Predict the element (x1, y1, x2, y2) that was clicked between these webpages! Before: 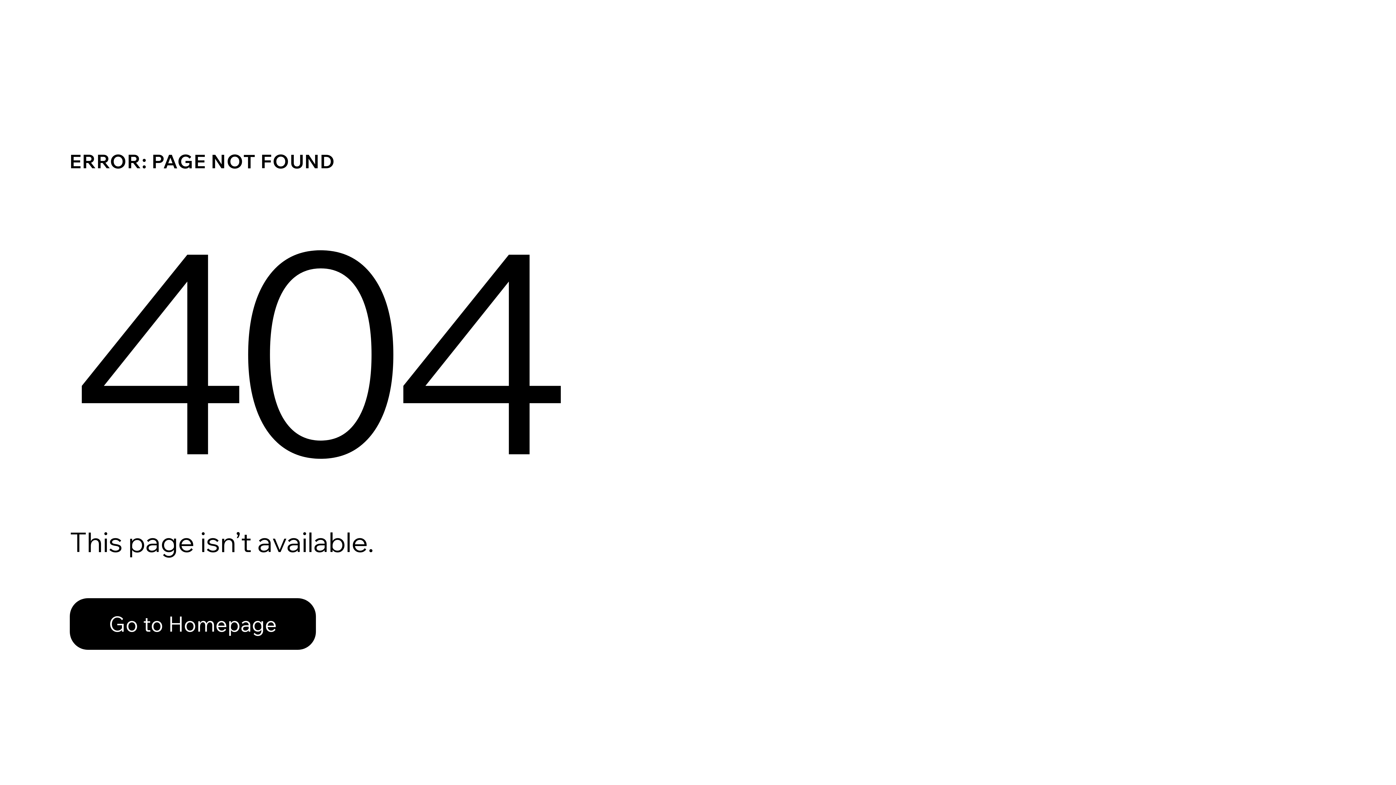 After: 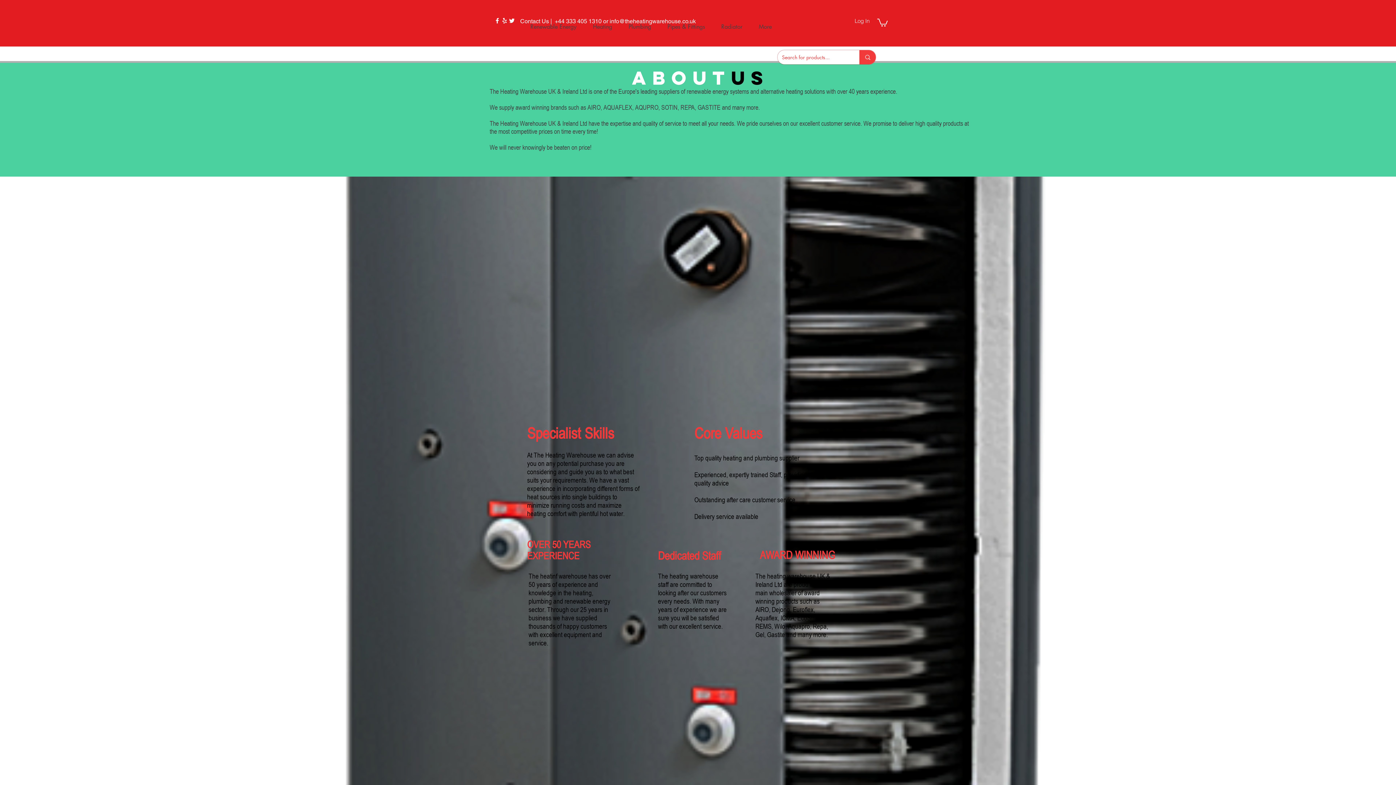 Action: label: Go to Homepage bbox: (69, 598, 316, 650)